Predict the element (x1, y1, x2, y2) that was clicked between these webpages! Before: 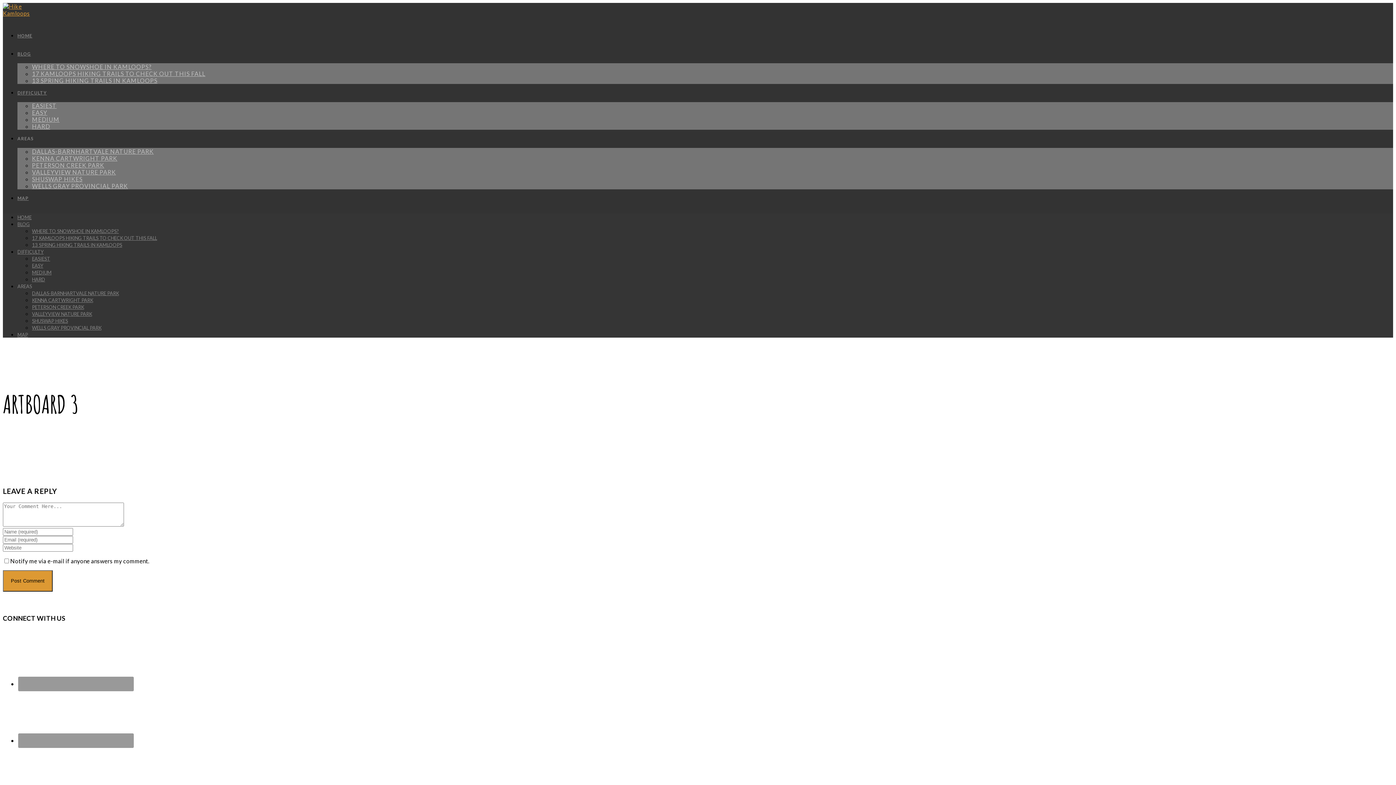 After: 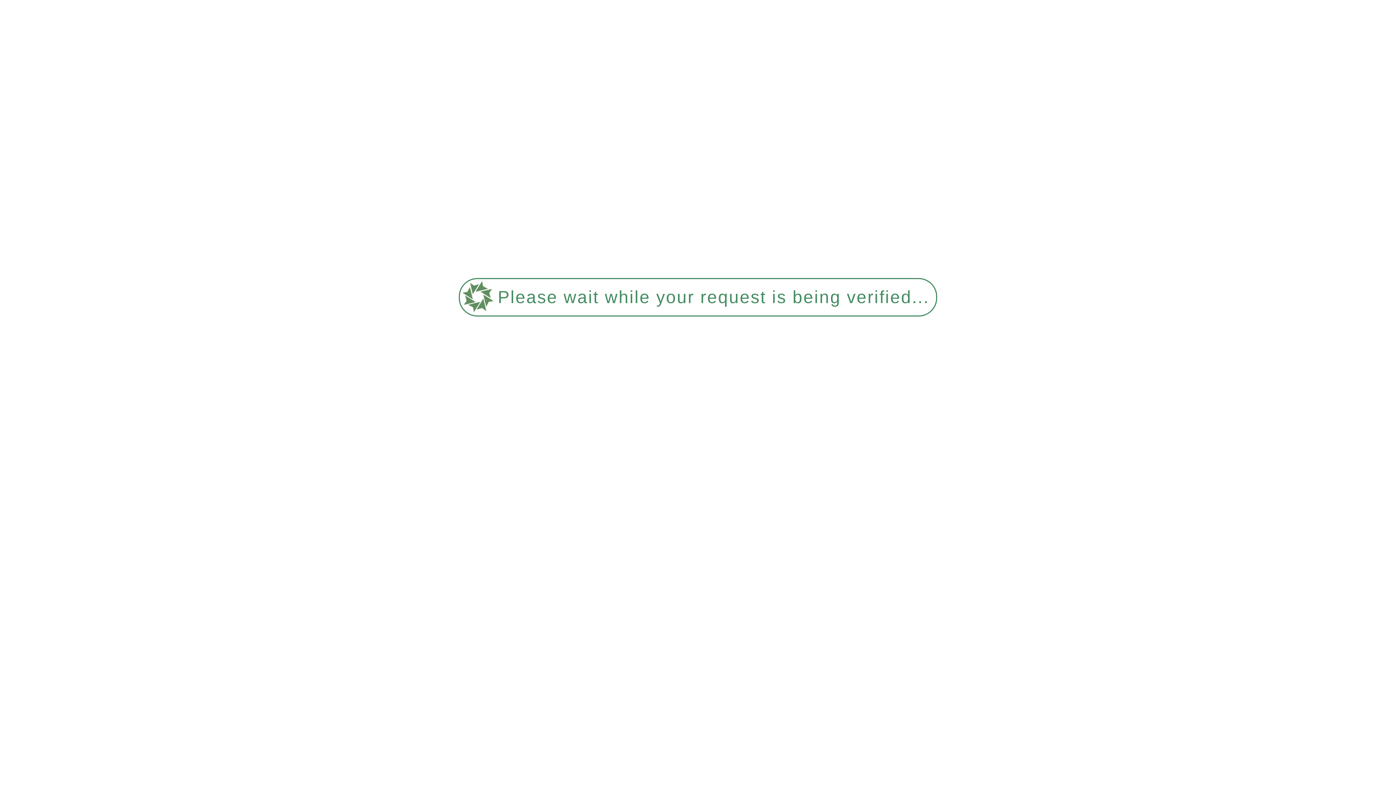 Action: label: BLOG bbox: (17, 221, 29, 227)